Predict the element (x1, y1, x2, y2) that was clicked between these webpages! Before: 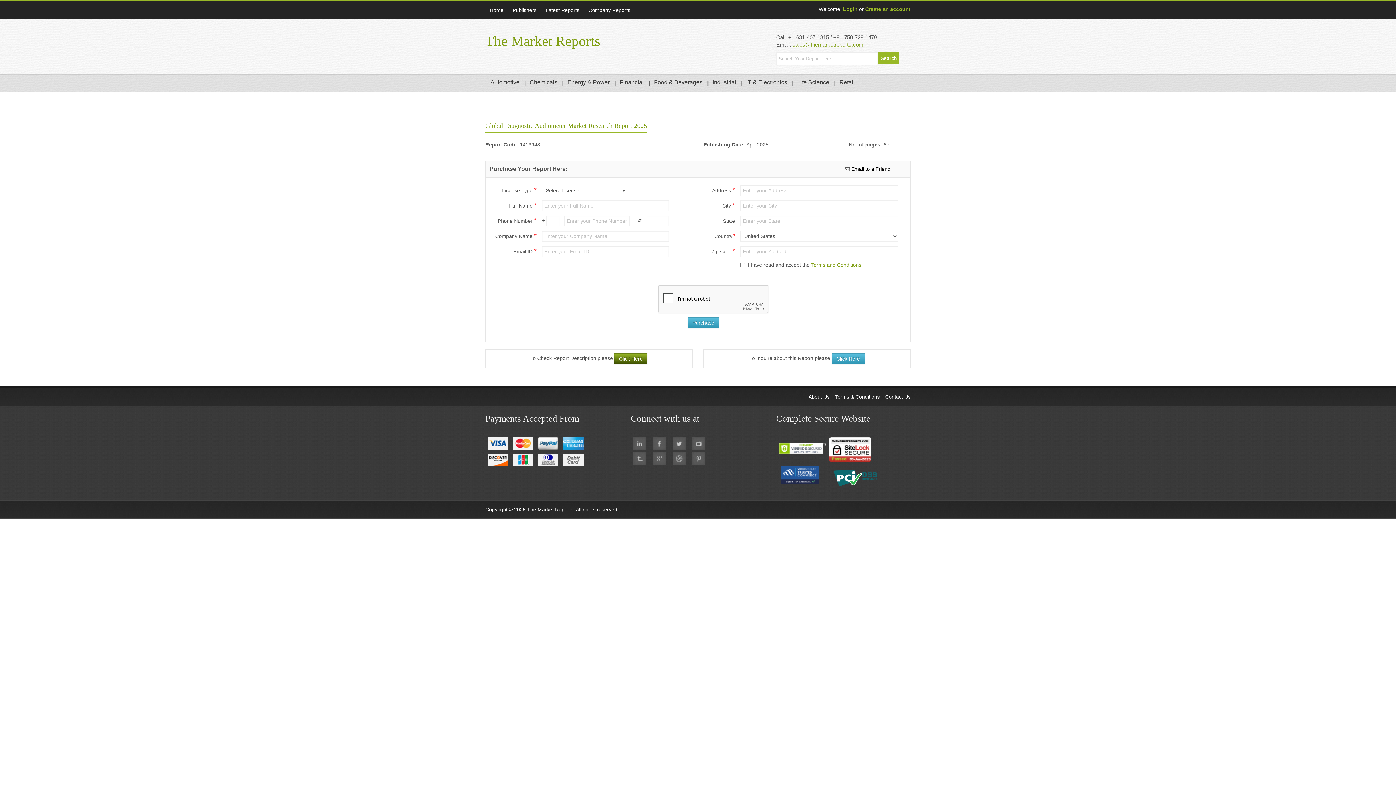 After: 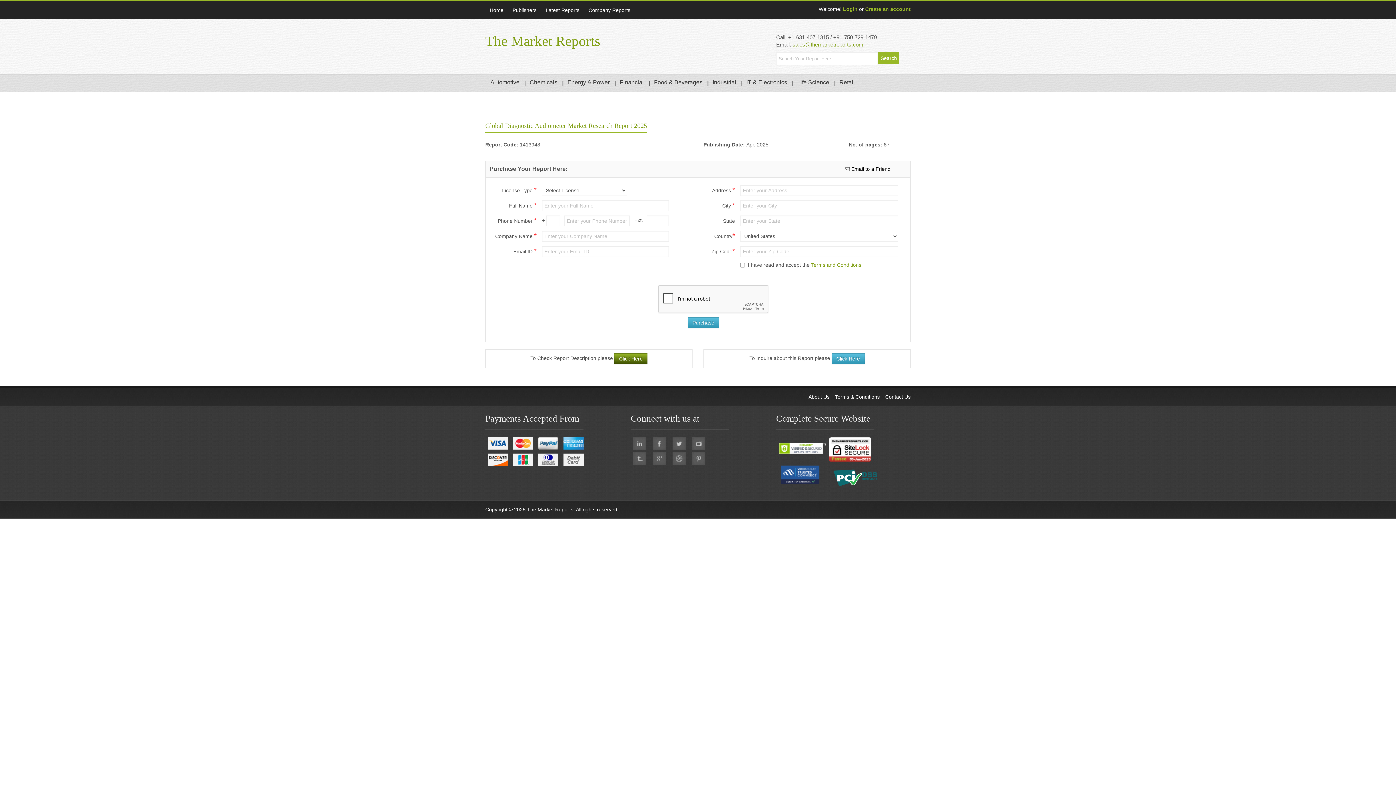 Action: bbox: (633, 437, 646, 450)